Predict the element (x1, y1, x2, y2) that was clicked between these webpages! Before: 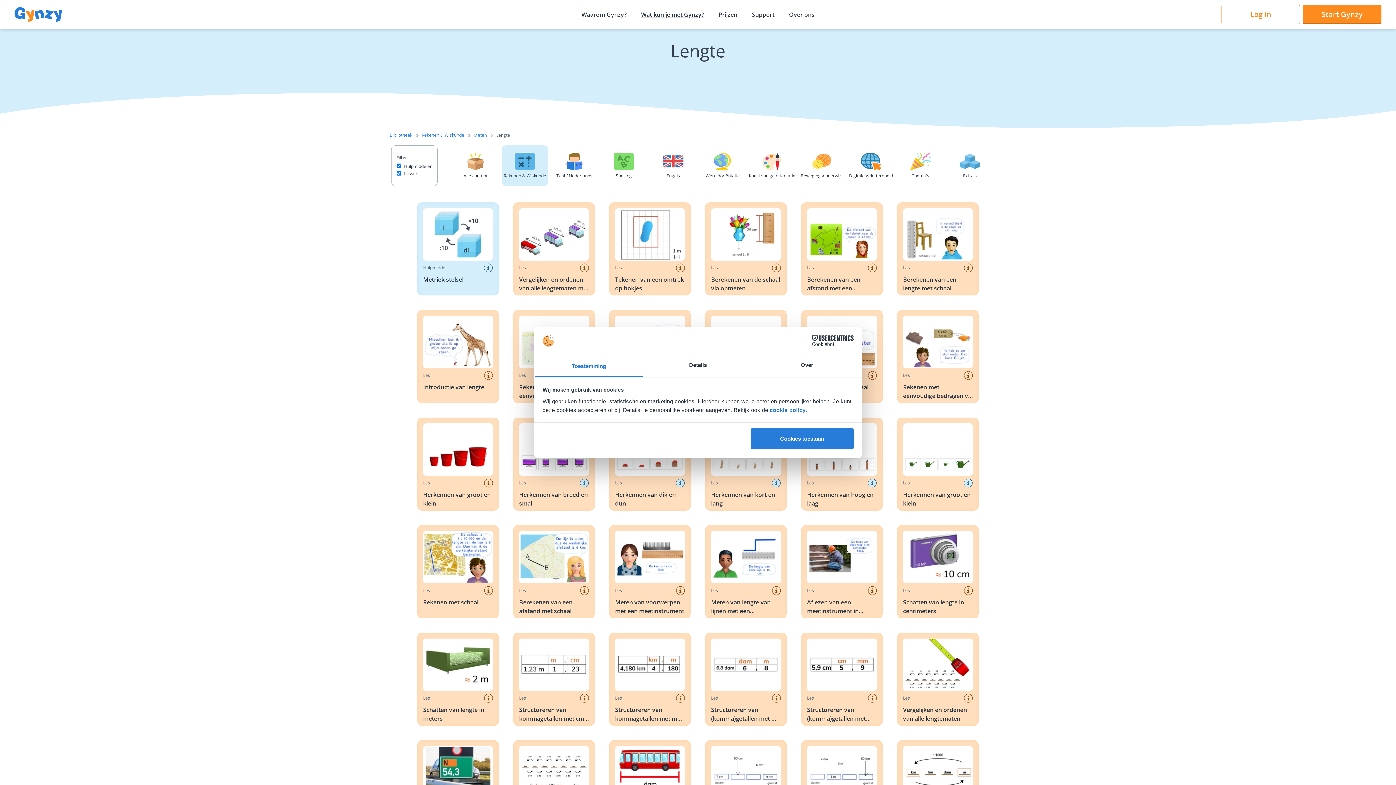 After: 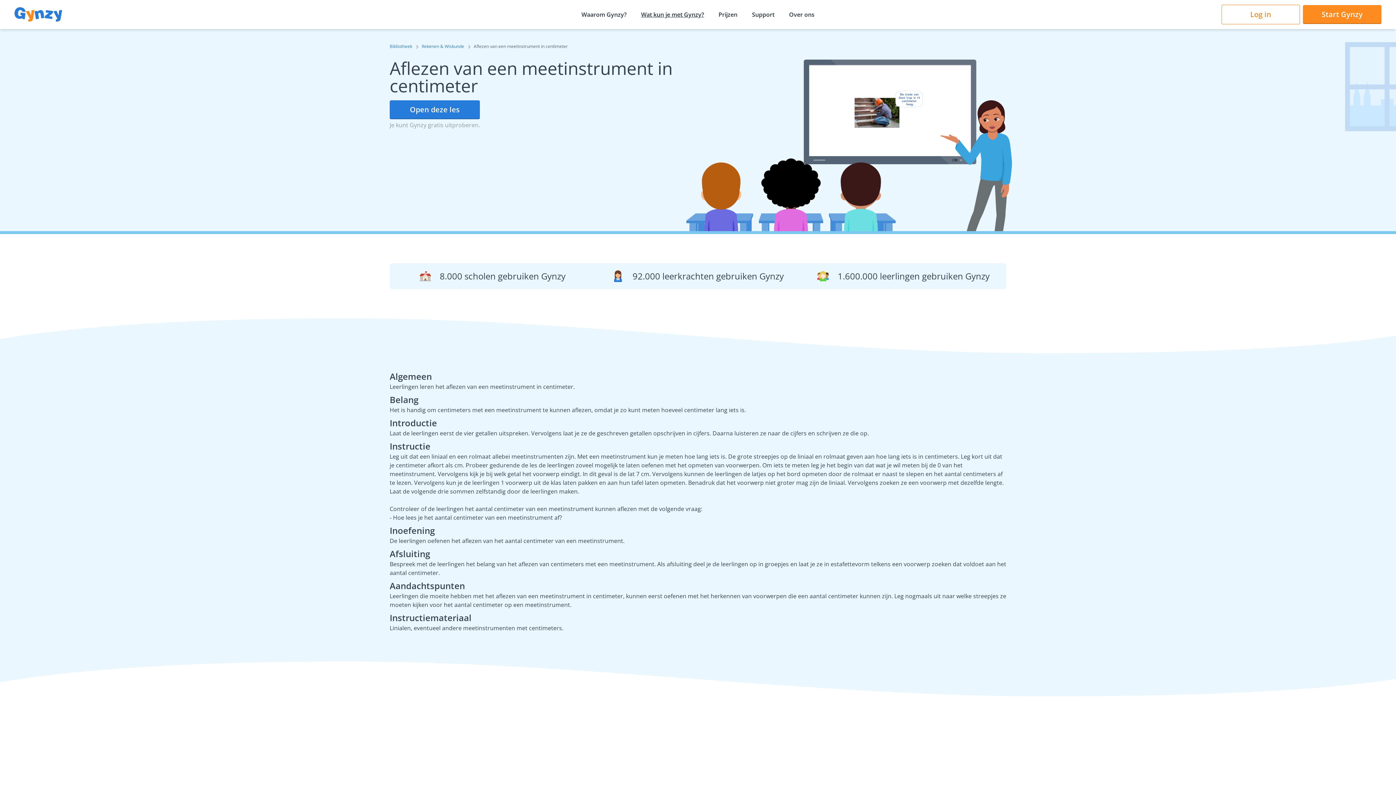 Action: bbox: (868, 586, 877, 595)